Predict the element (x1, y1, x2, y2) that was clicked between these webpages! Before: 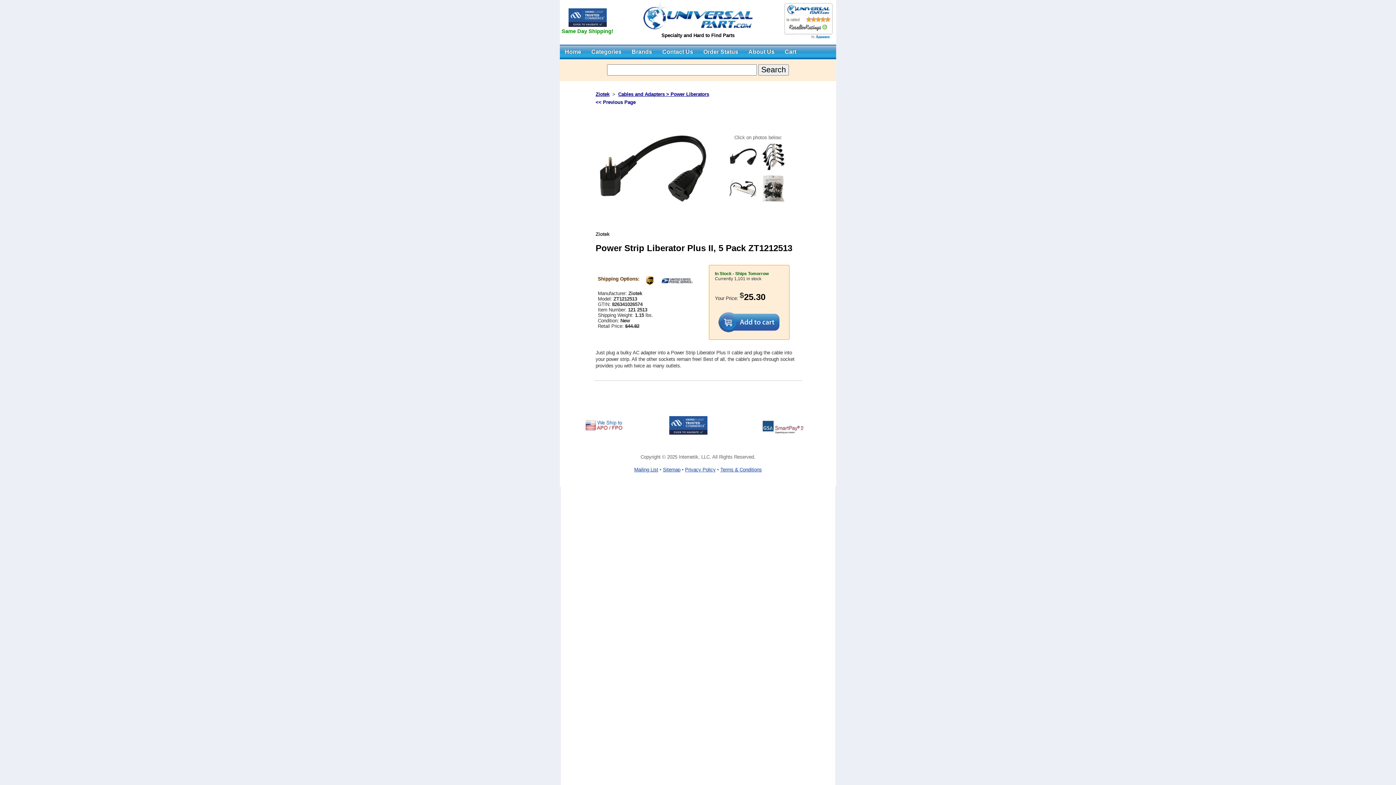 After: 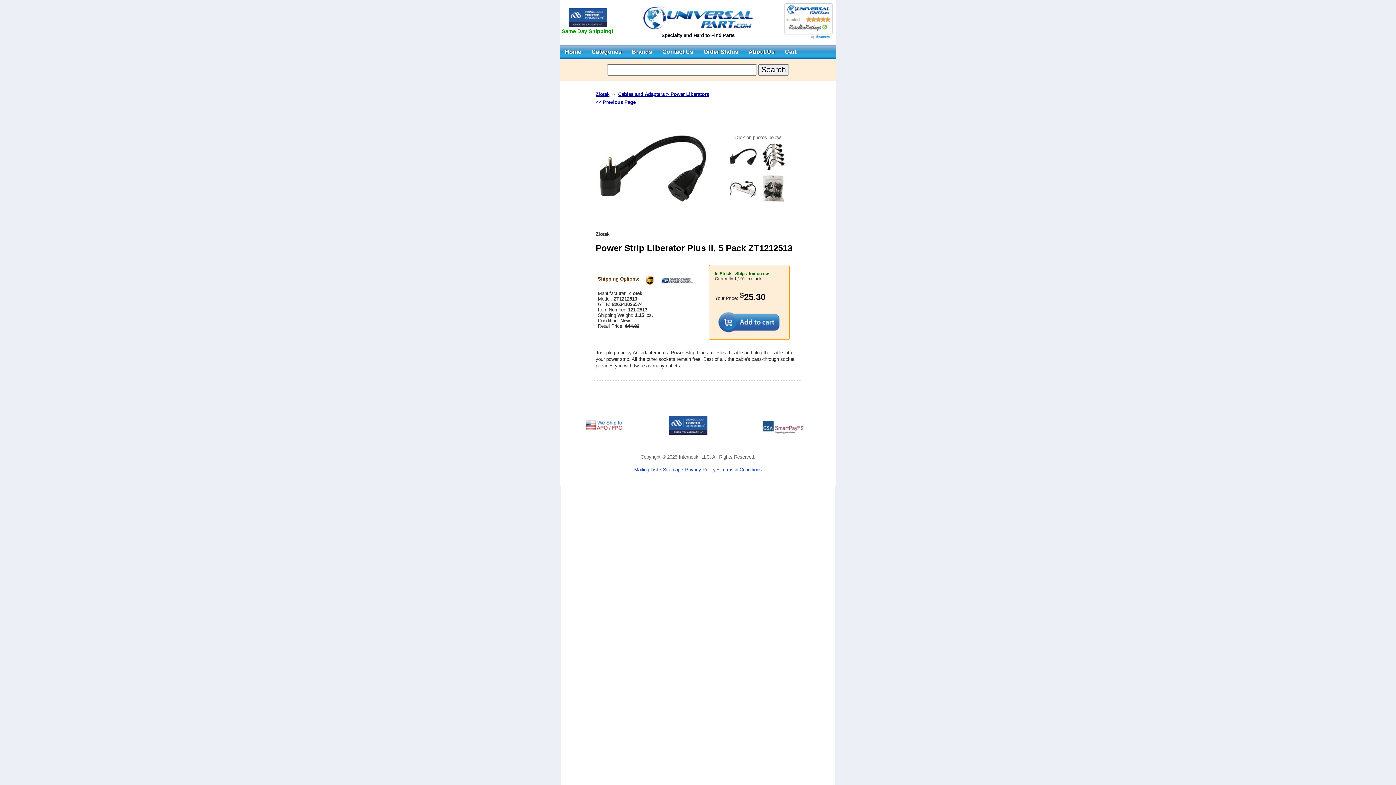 Action: bbox: (685, 467, 715, 472) label: Privacy Policy